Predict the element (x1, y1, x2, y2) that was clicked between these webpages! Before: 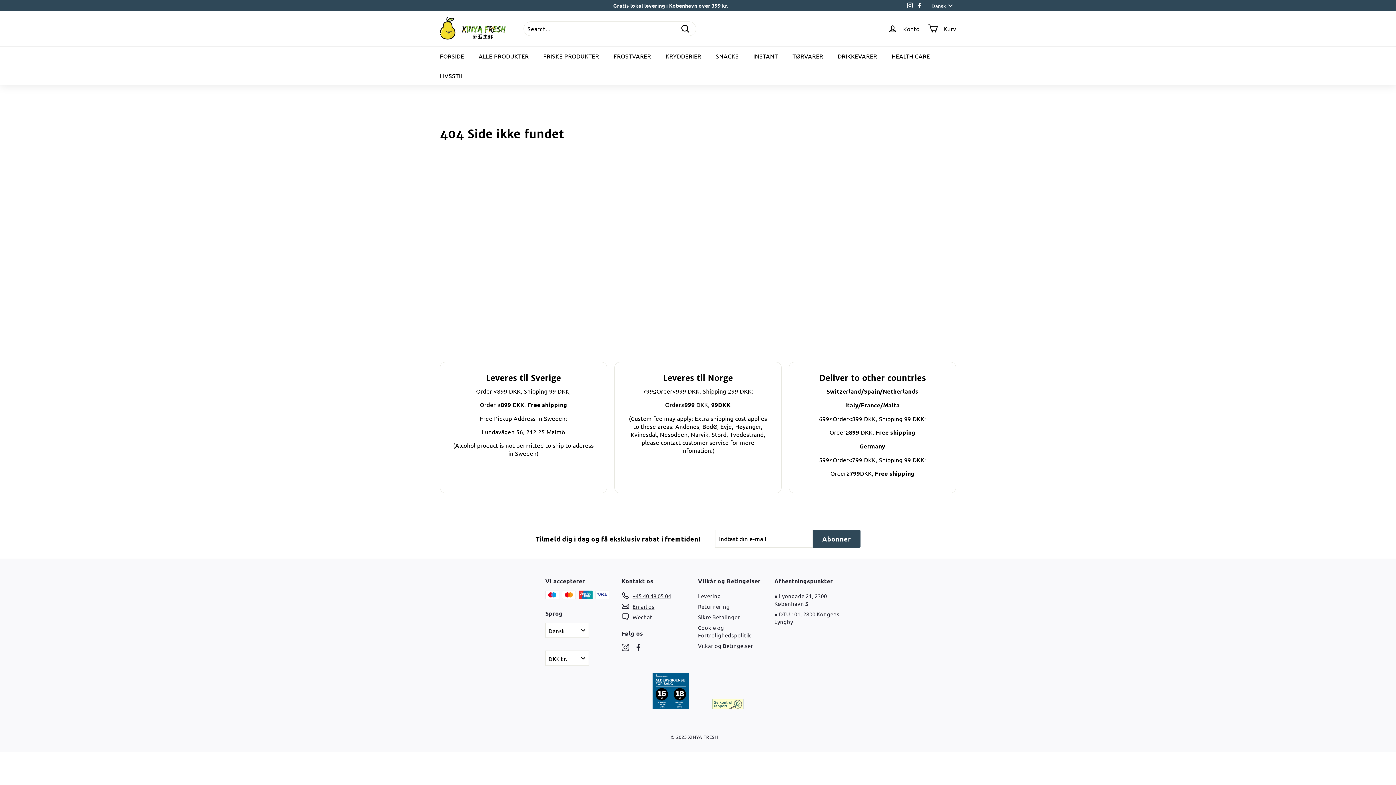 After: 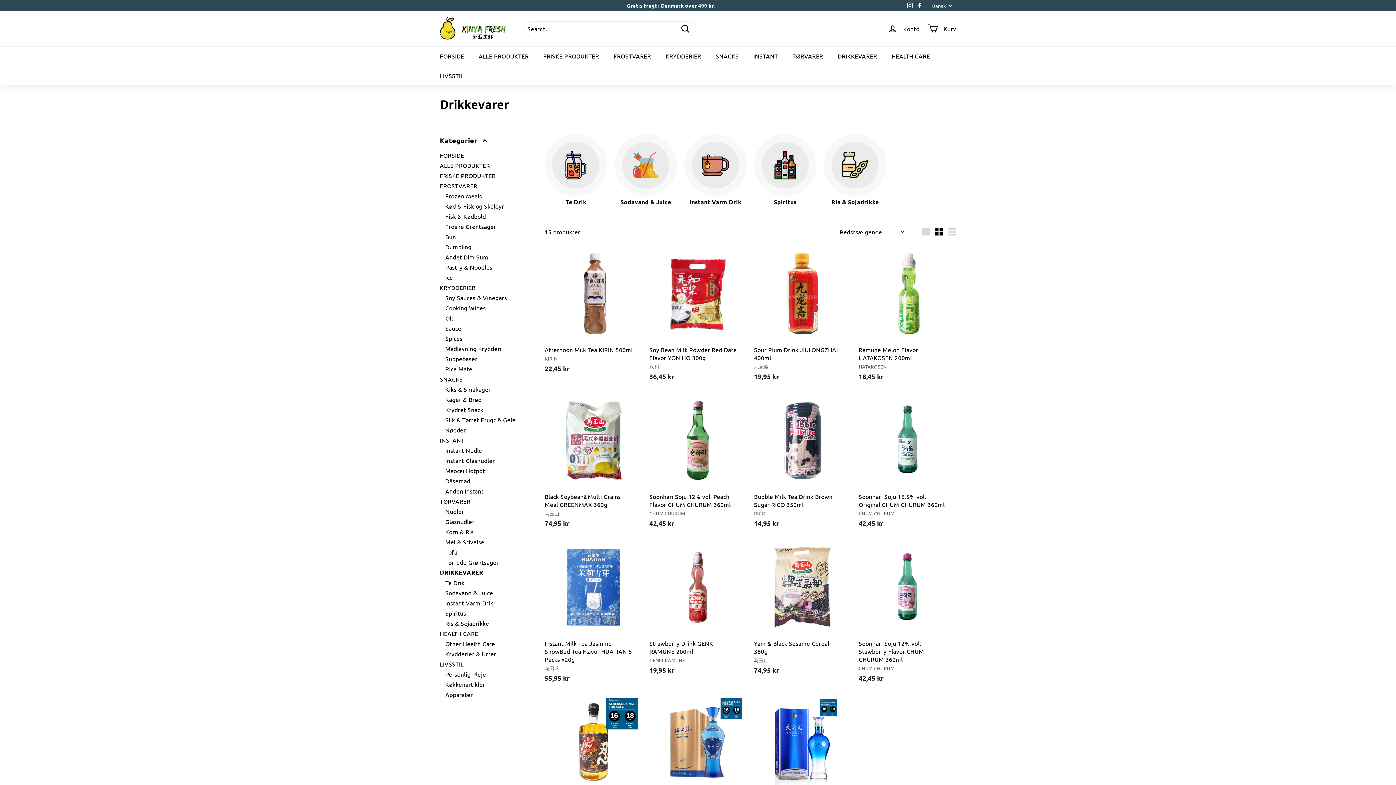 Action: bbox: (830, 46, 884, 65) label: DRIKKEVARER